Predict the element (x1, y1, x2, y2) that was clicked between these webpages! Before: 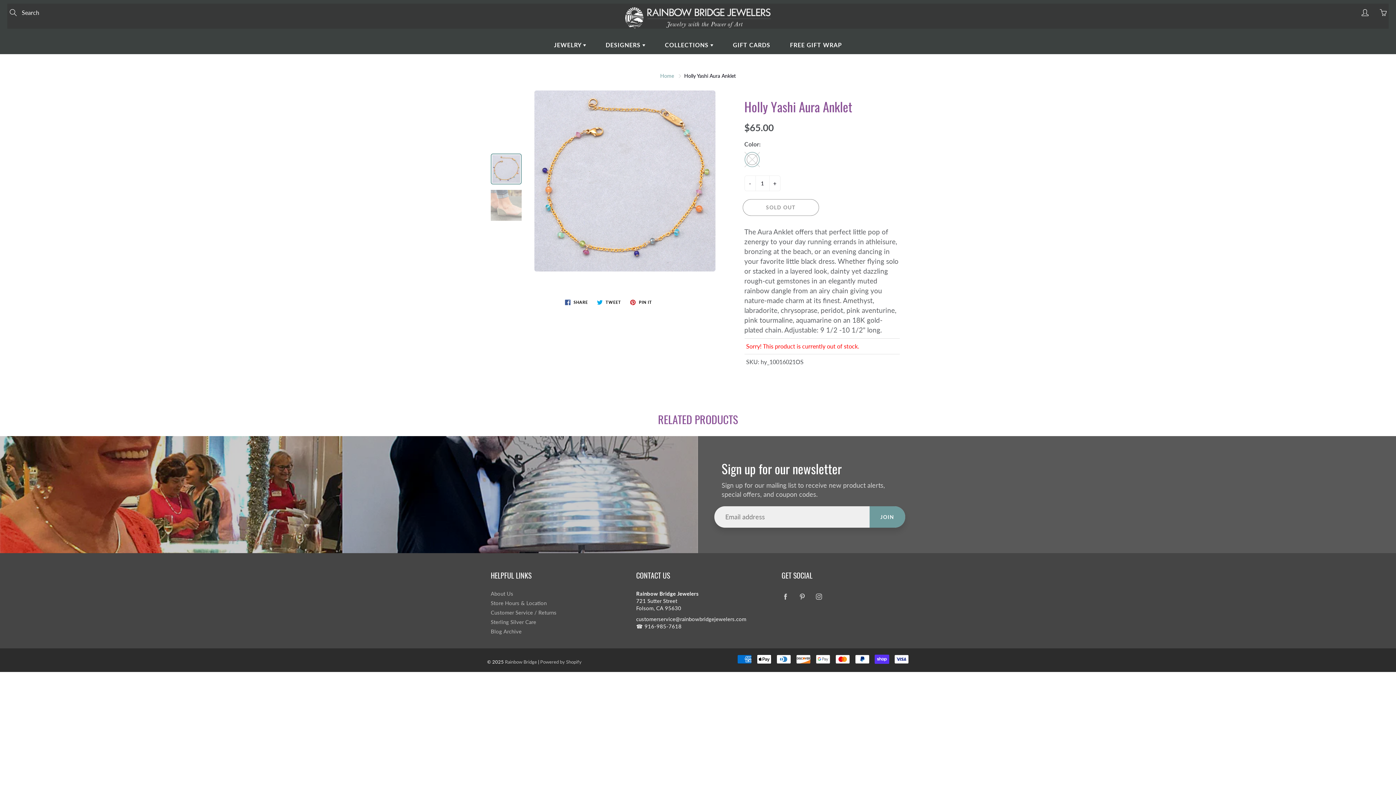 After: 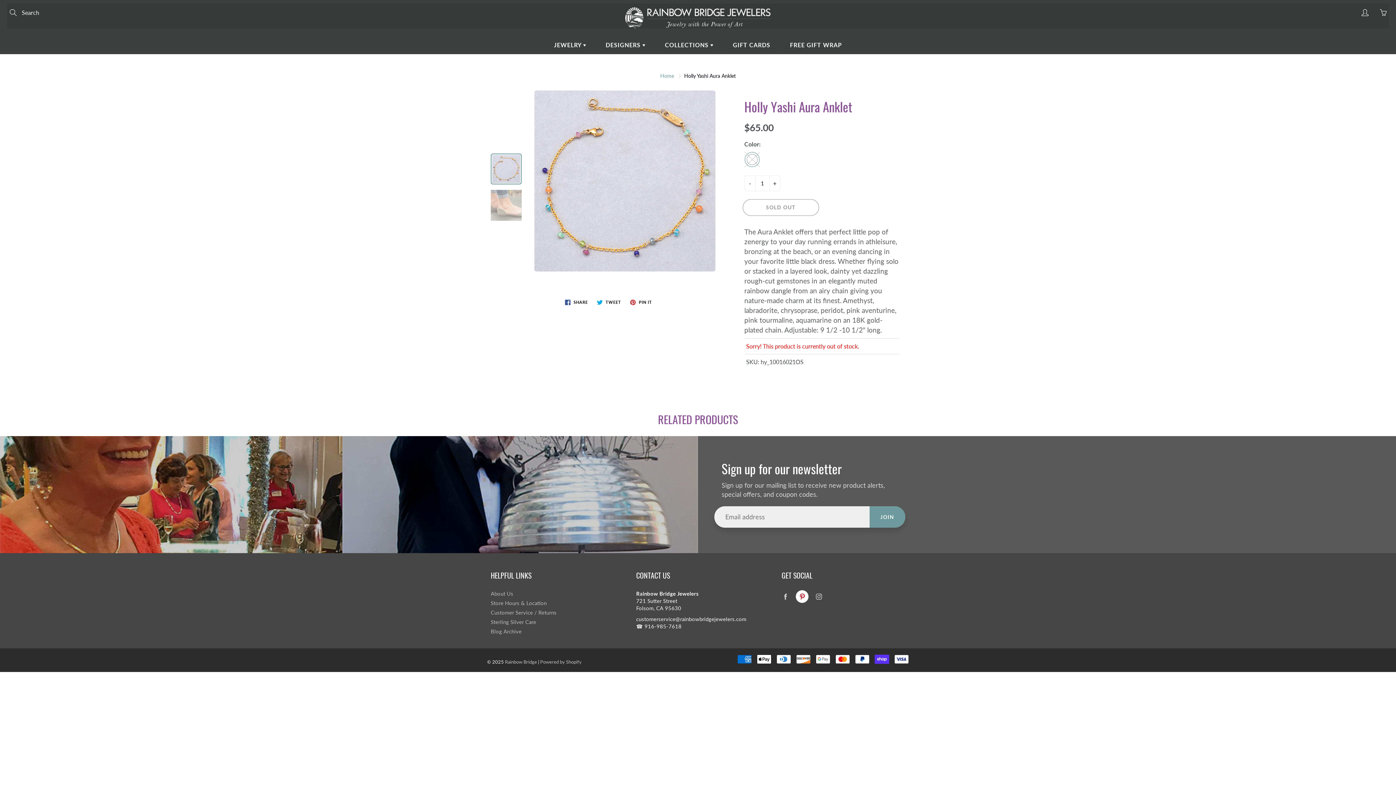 Action: bbox: (796, 590, 808, 603)